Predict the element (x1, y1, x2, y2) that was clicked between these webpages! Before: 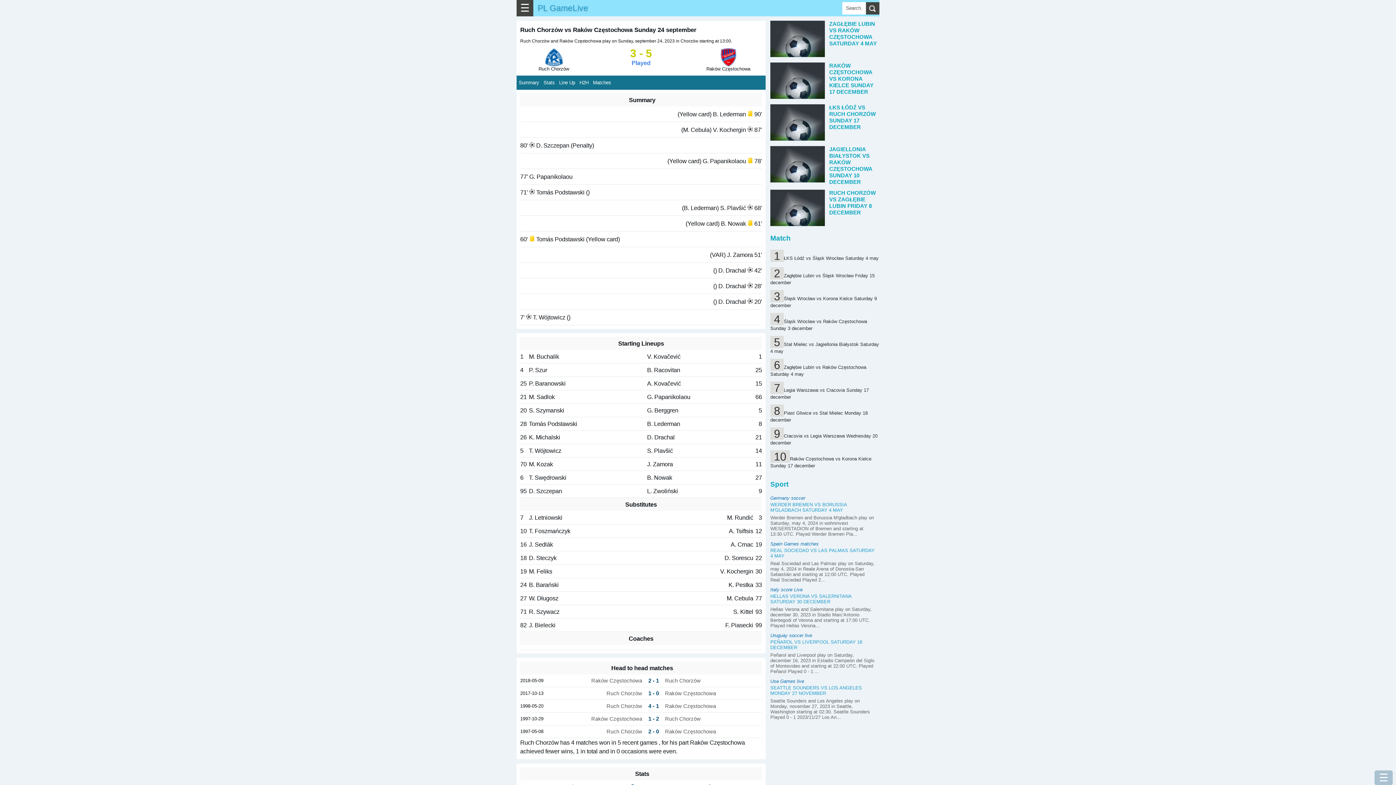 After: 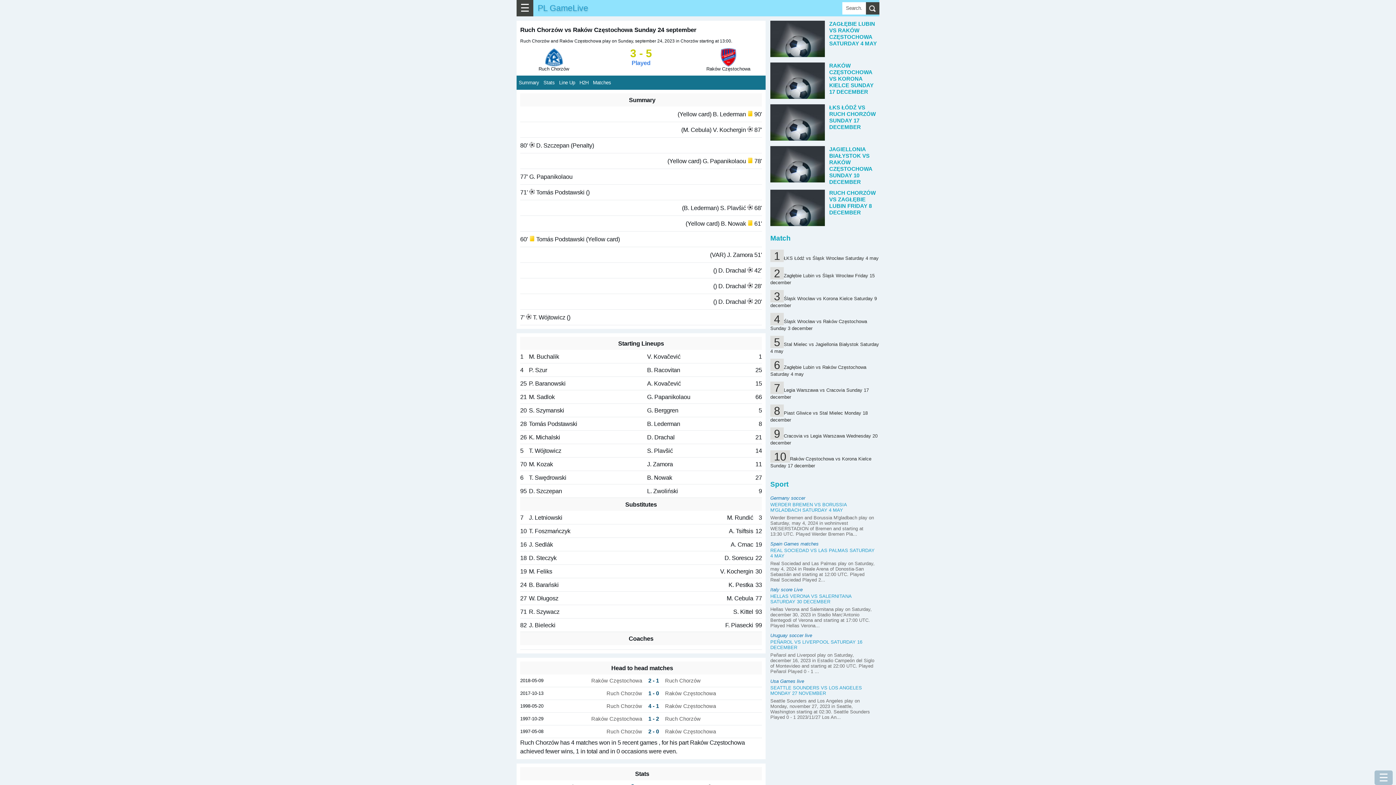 Action: bbox: (770, 541, 818, 546) label: Spain Games matches